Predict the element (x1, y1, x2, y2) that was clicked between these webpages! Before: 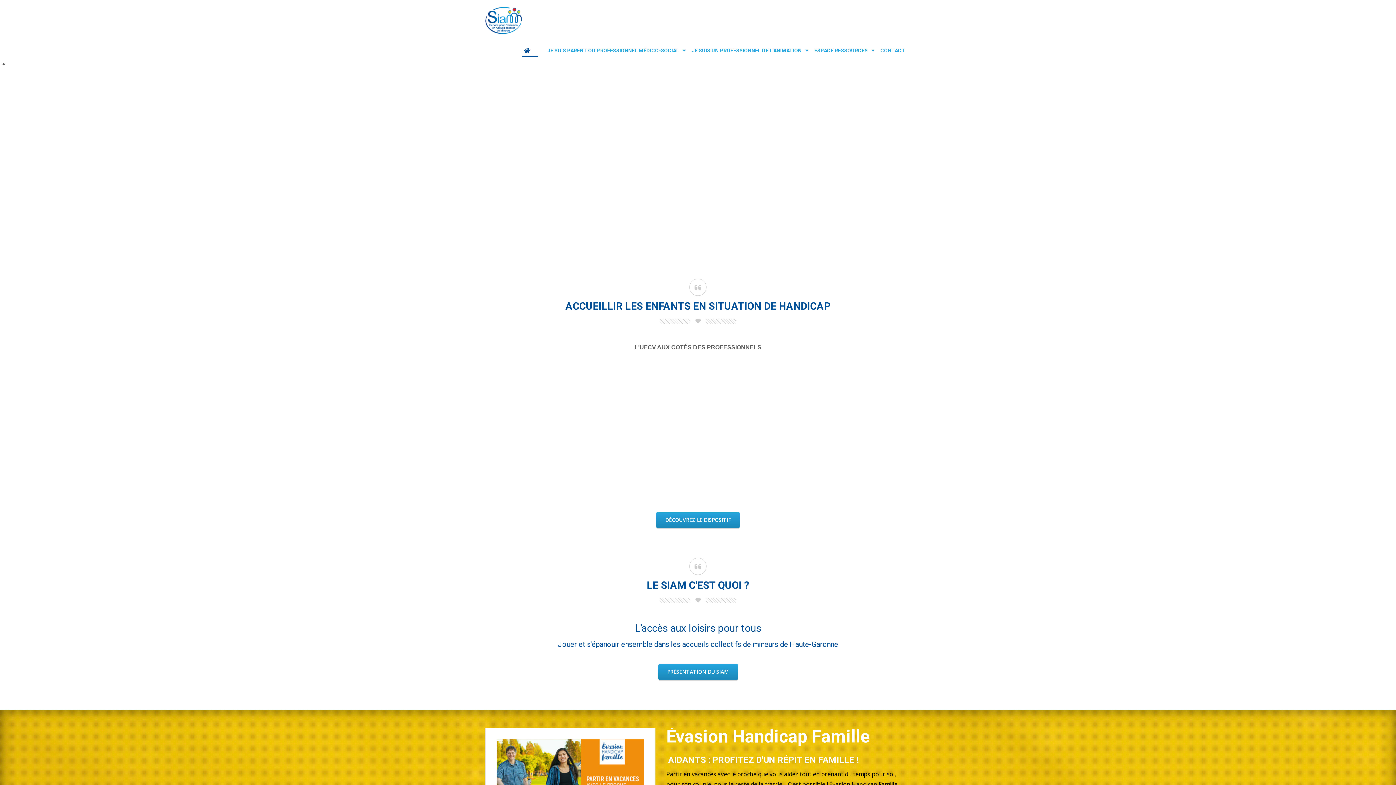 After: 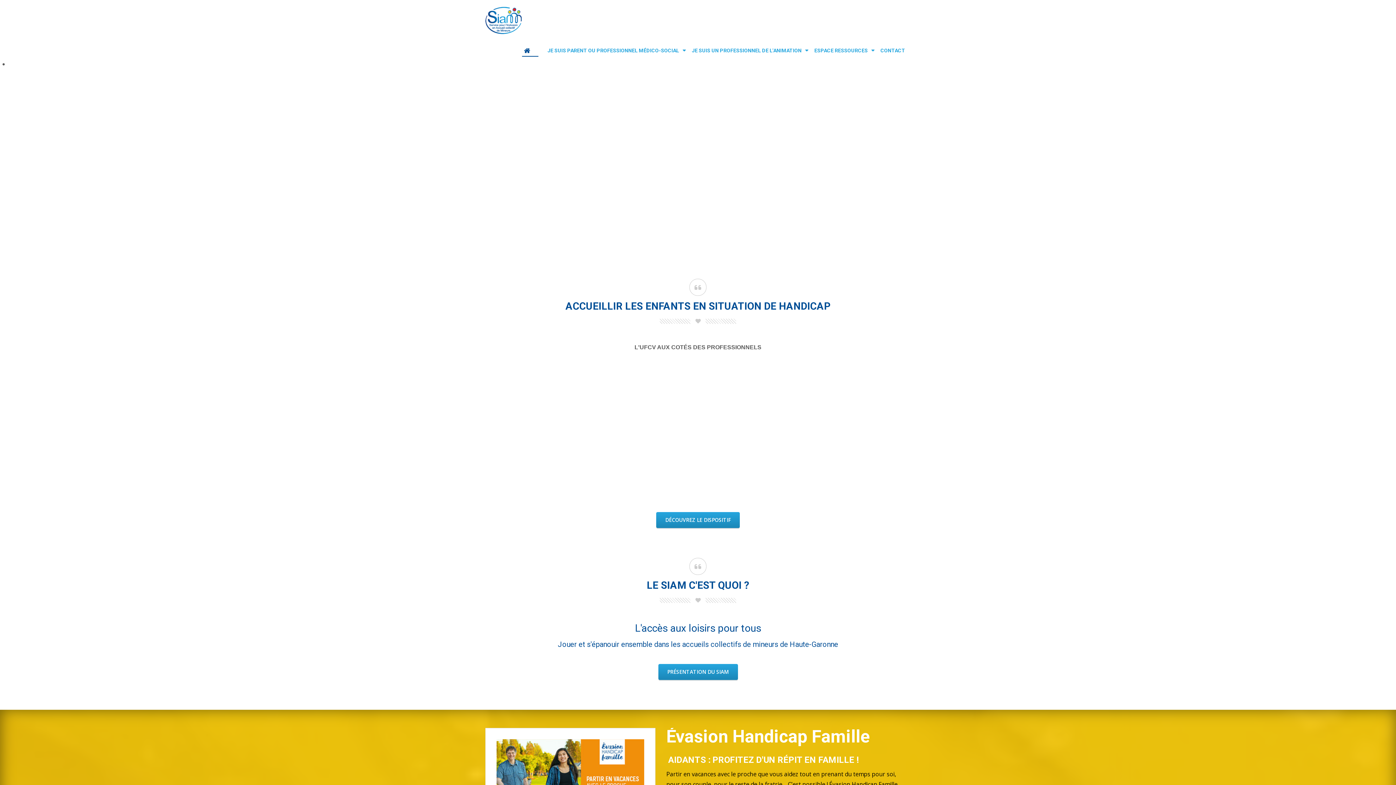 Action: label:    bbox: (522, 44, 538, 55)